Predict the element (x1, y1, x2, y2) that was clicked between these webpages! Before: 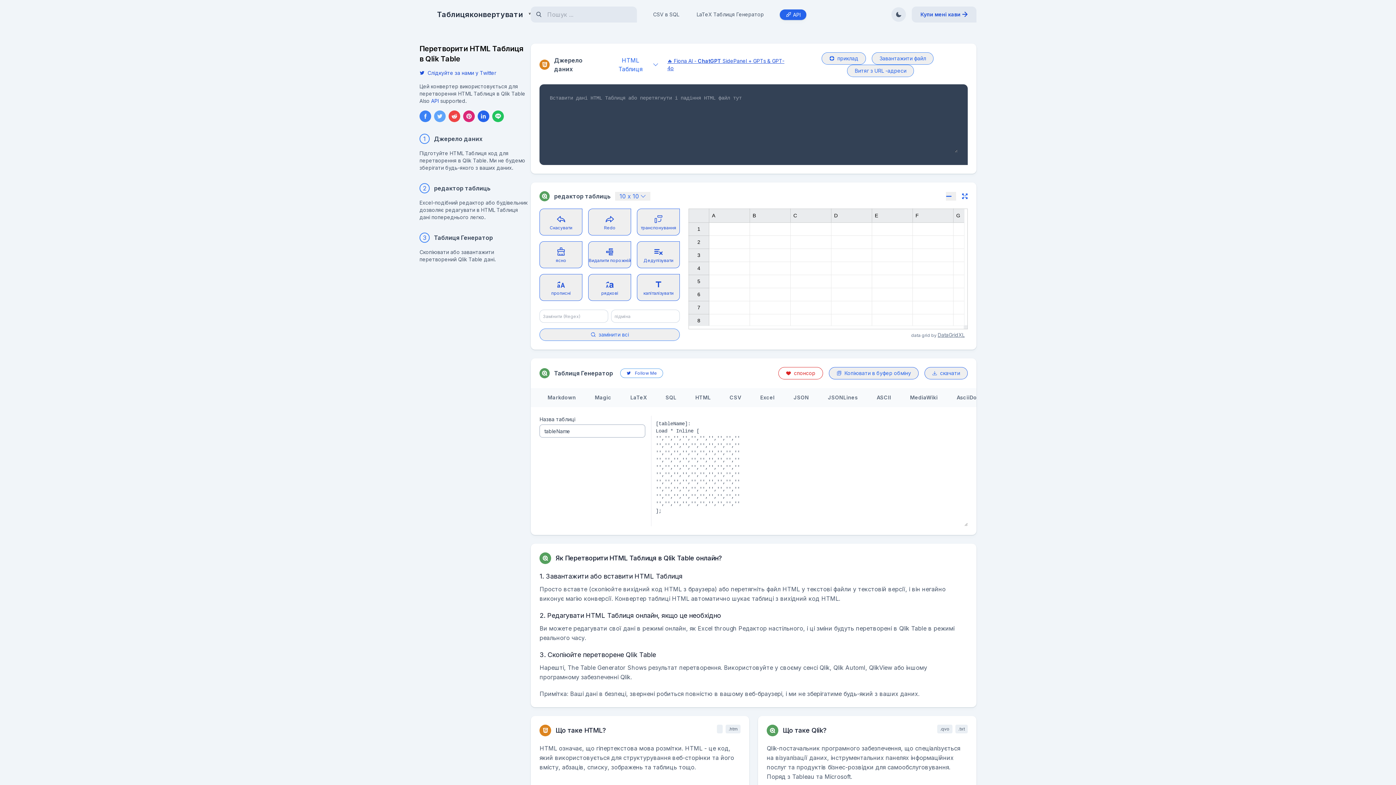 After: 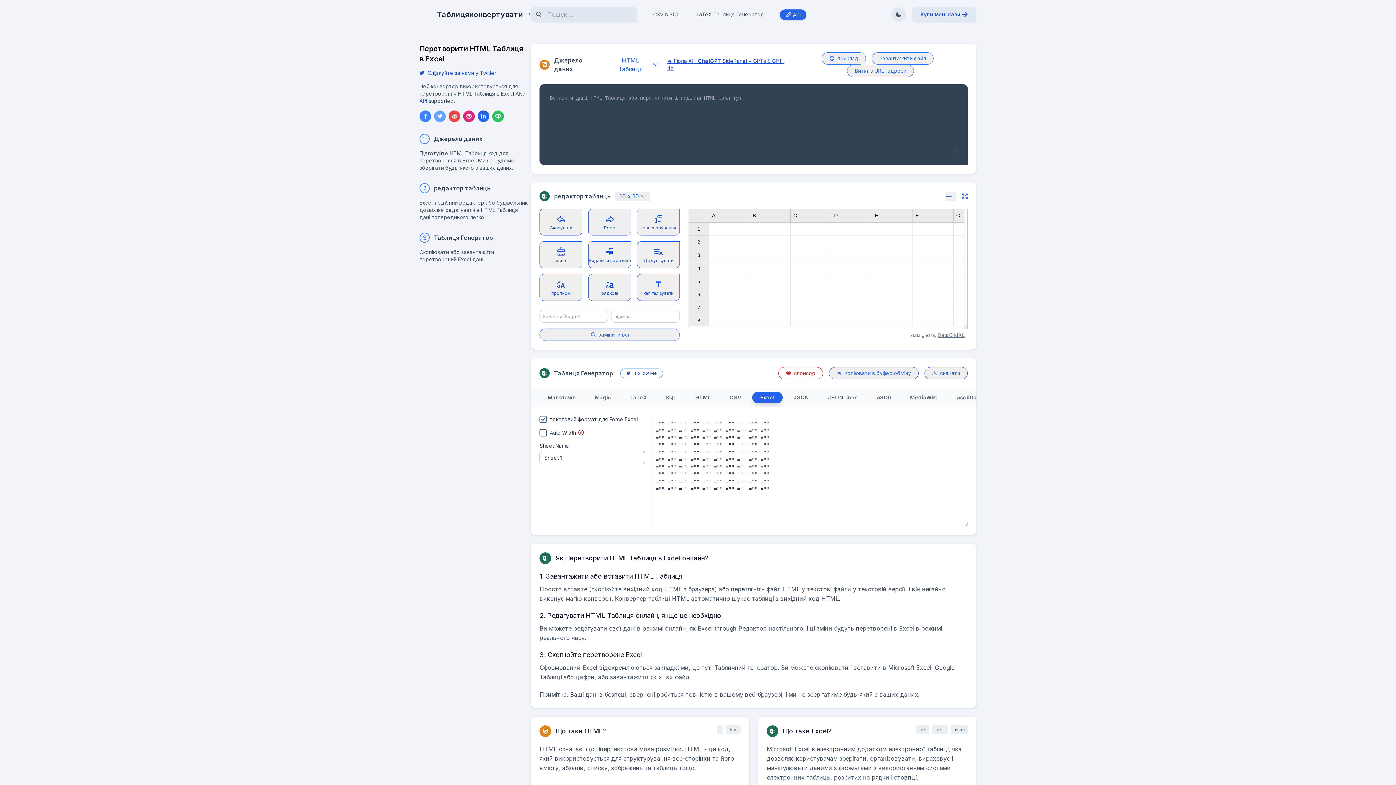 Action: label: Excel bbox: (752, 392, 782, 403)